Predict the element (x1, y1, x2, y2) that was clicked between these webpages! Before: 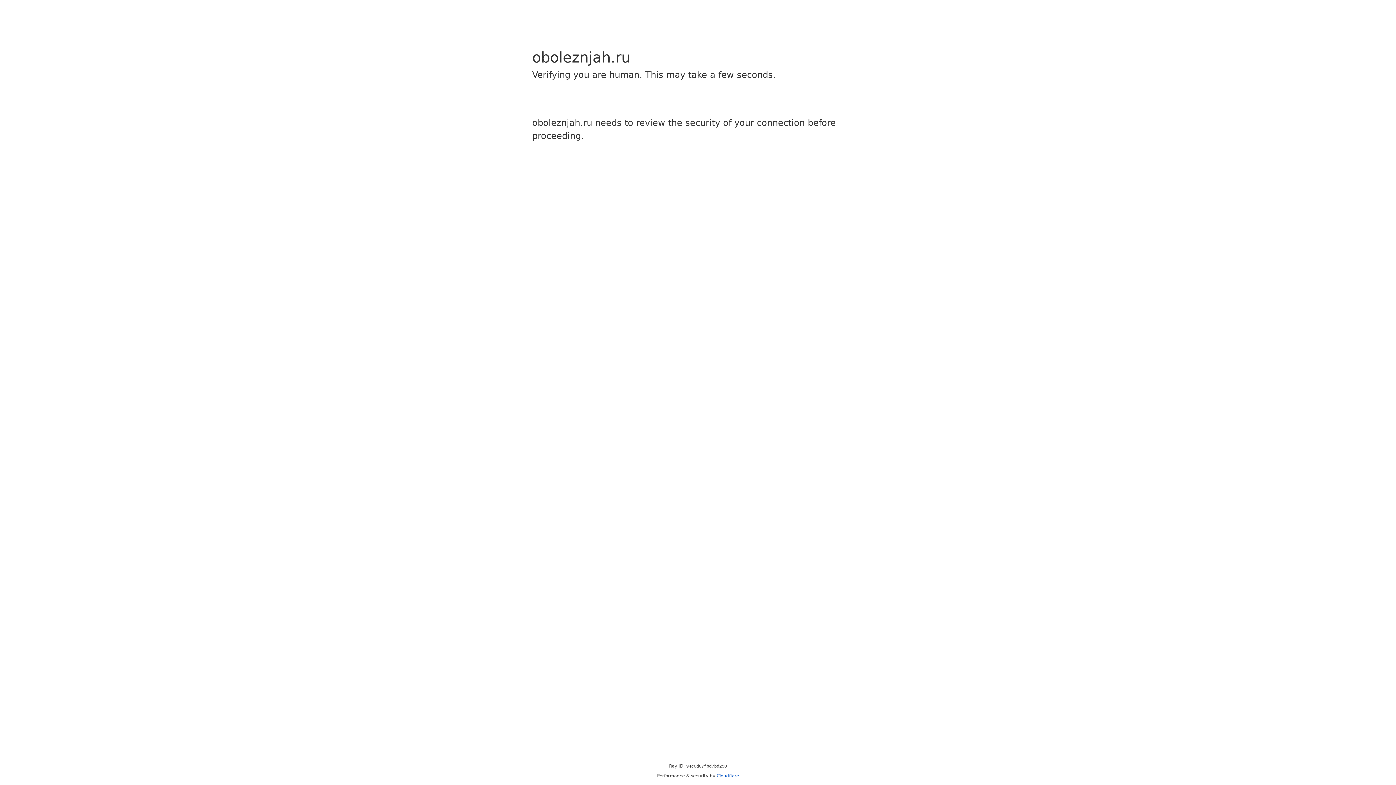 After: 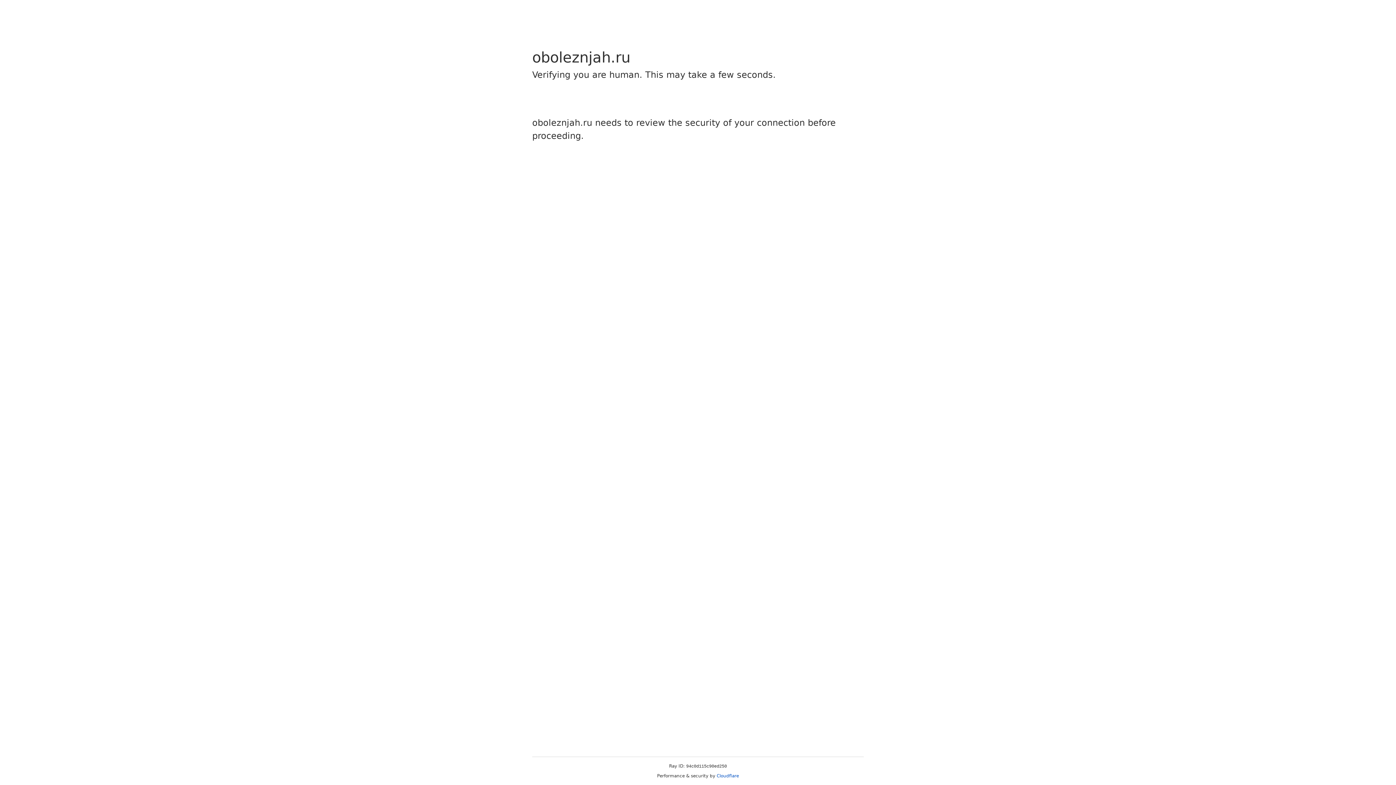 Action: bbox: (716, 773, 739, 778) label: Cloudflare